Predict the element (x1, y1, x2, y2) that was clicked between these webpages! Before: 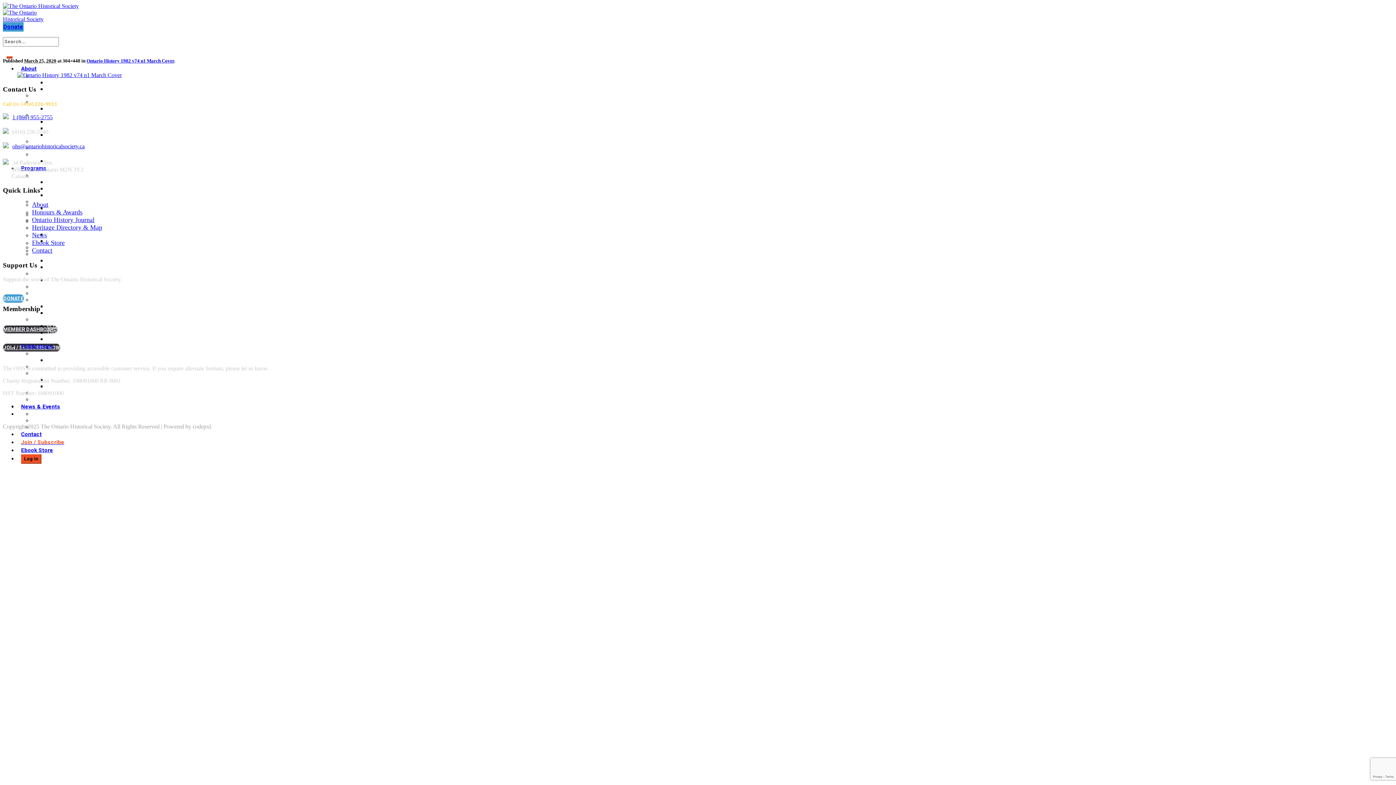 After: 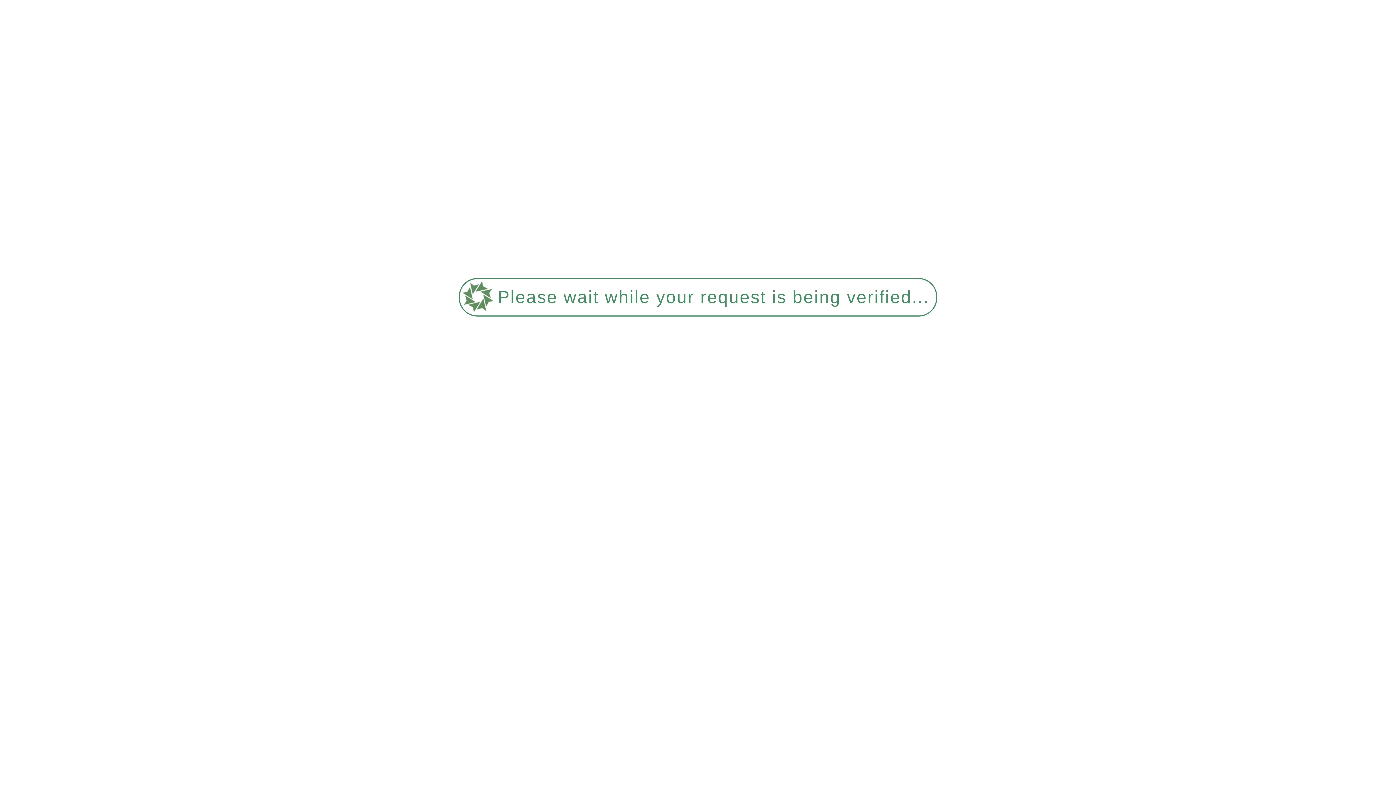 Action: bbox: (46, 125, 94, 131) label: OHS Past Presidents